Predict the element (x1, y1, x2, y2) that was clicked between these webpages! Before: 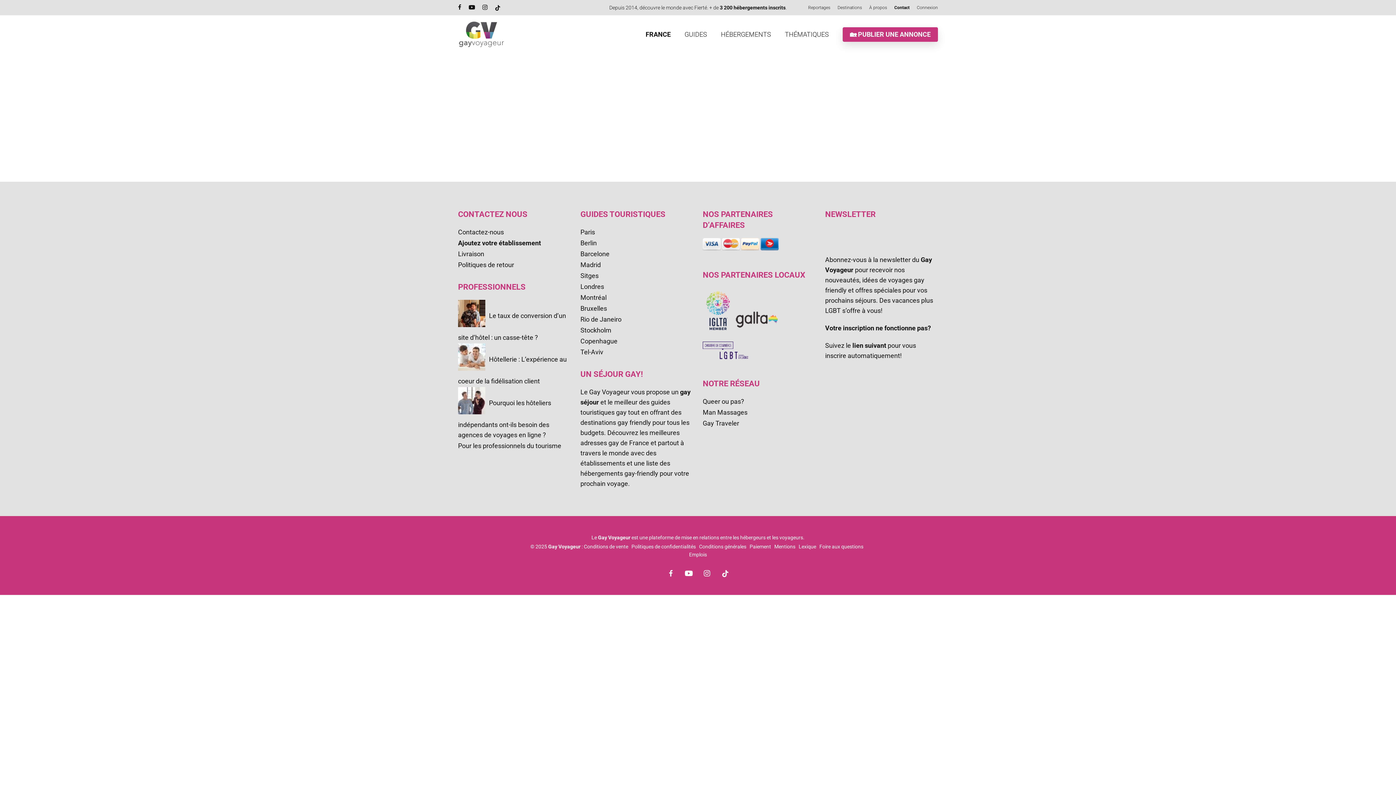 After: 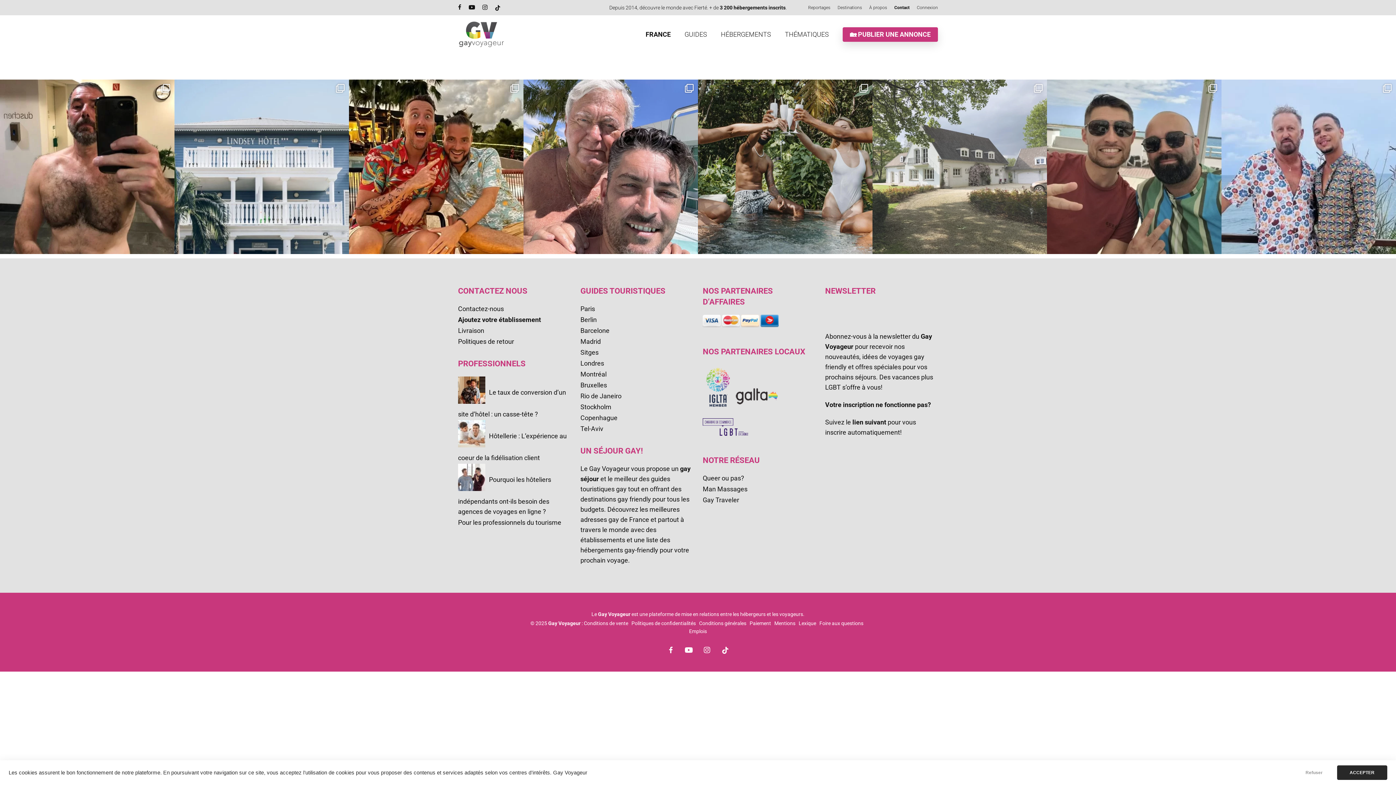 Action: label: Hi guys! J'ai une nouvelle adresse pour toi aujour bbox: (872, 79, 1047, 177)